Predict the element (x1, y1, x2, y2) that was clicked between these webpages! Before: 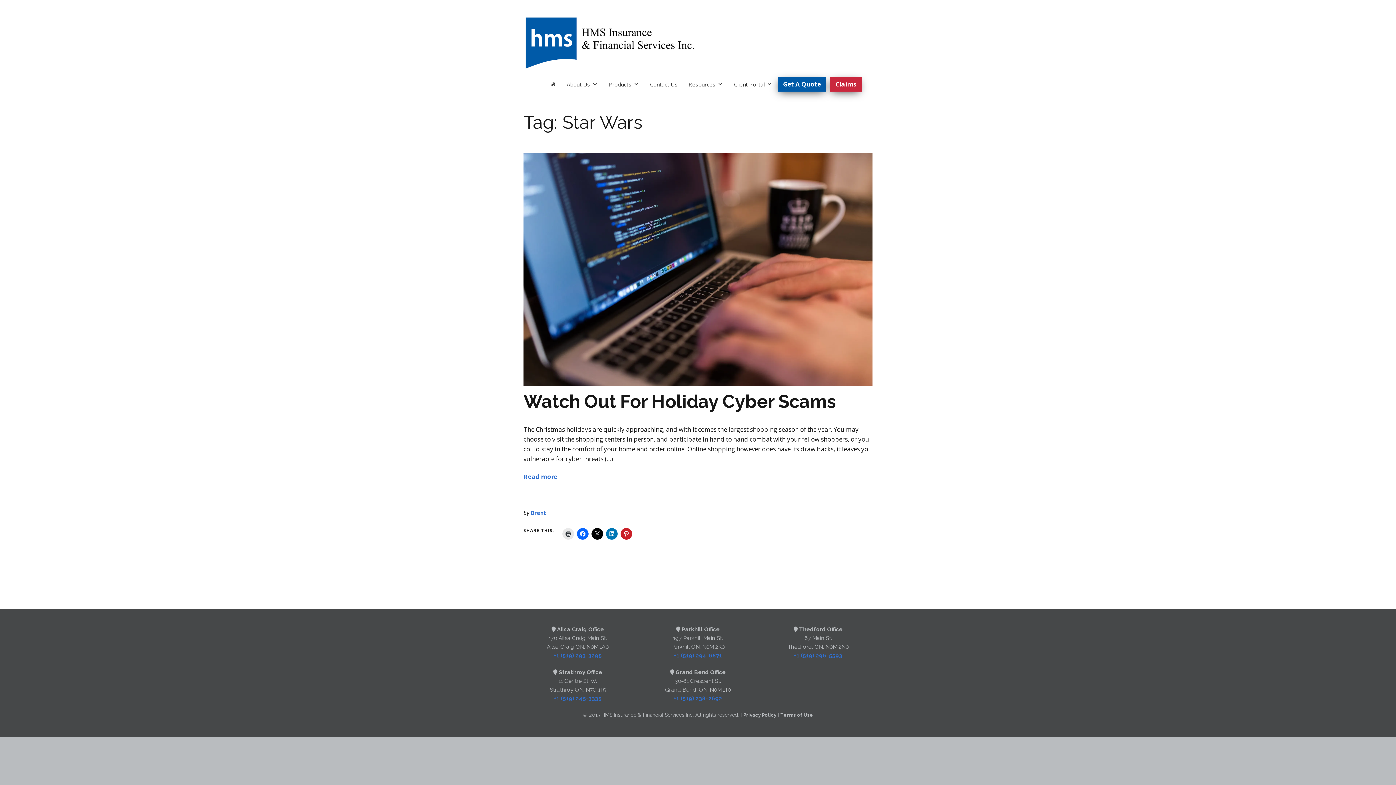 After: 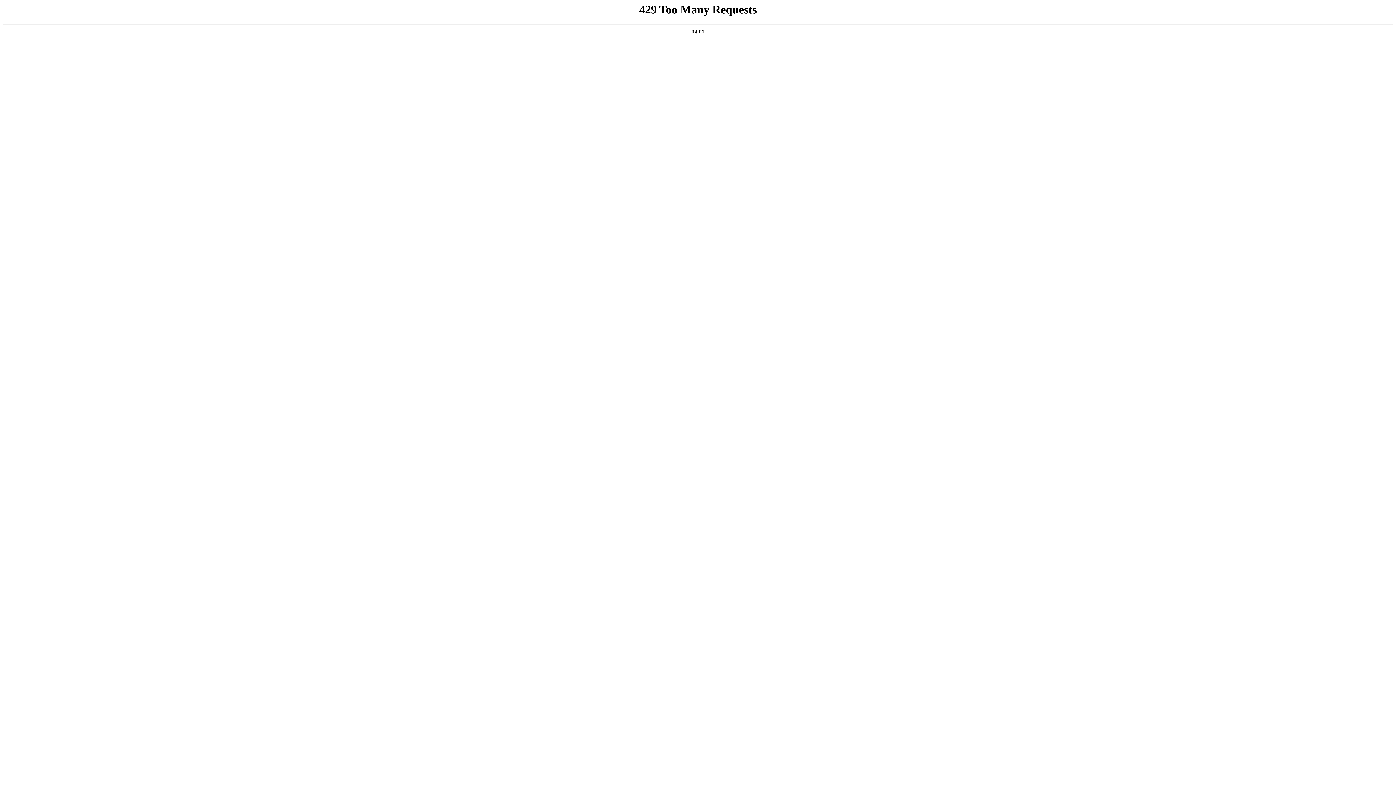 Action: label: Read more bbox: (523, 472, 557, 481)